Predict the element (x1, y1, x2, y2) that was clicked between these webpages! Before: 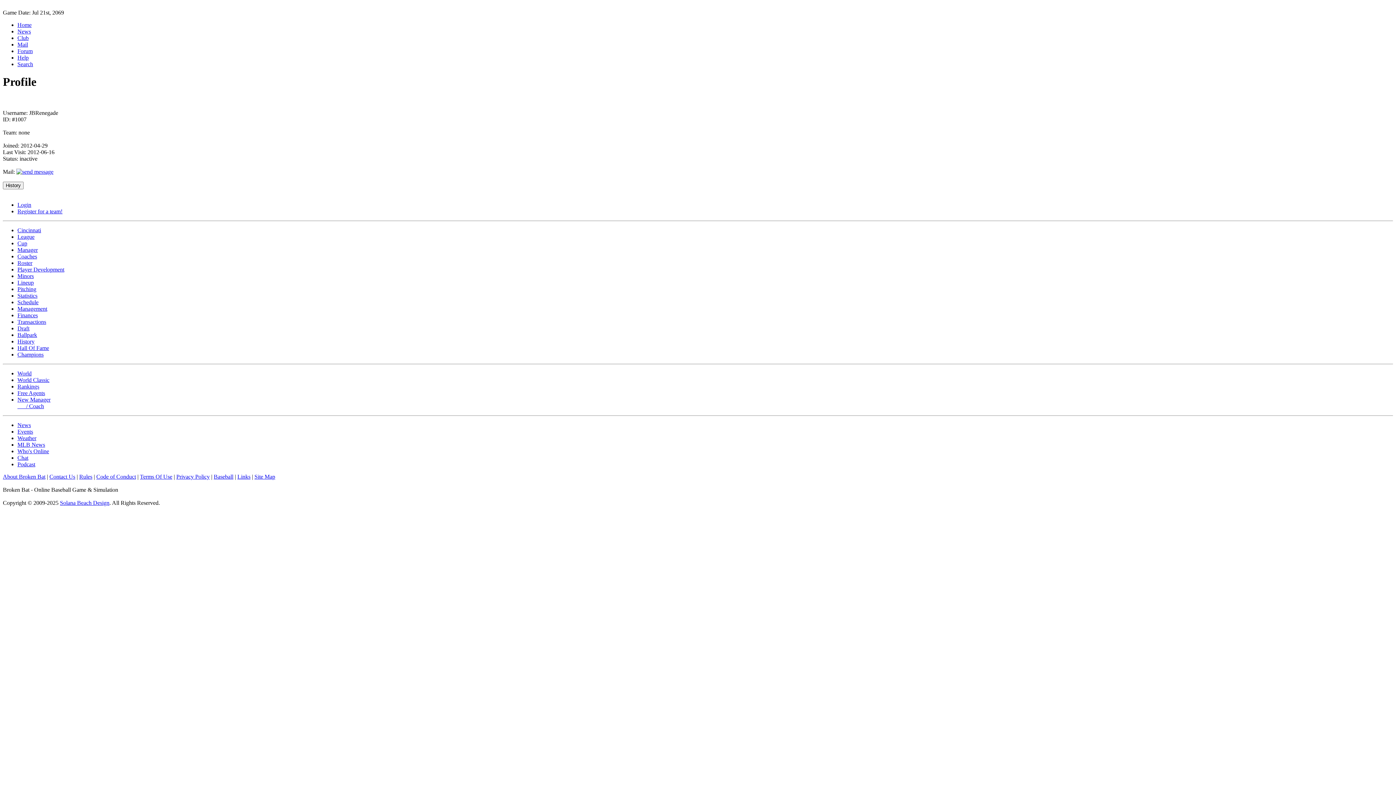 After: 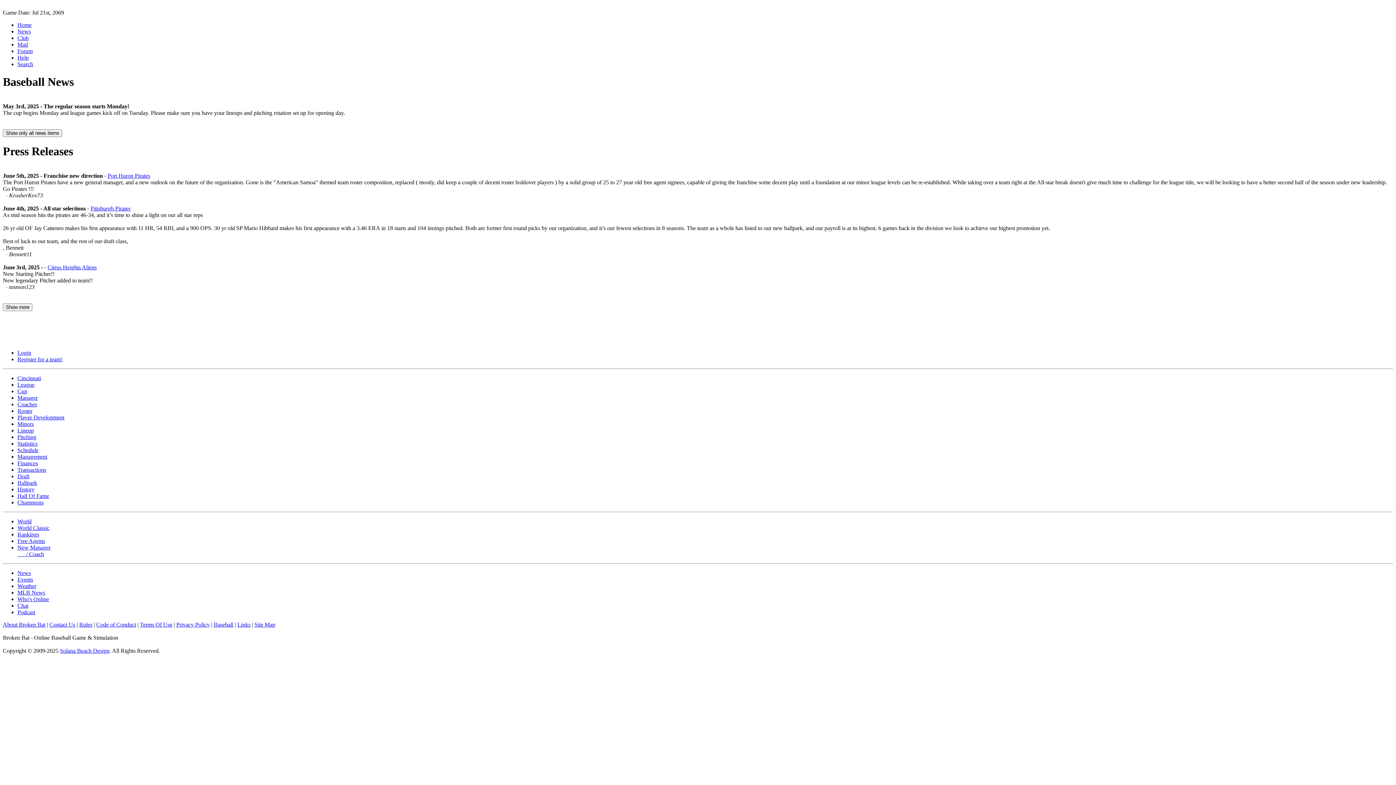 Action: bbox: (17, 28, 30, 34) label: News